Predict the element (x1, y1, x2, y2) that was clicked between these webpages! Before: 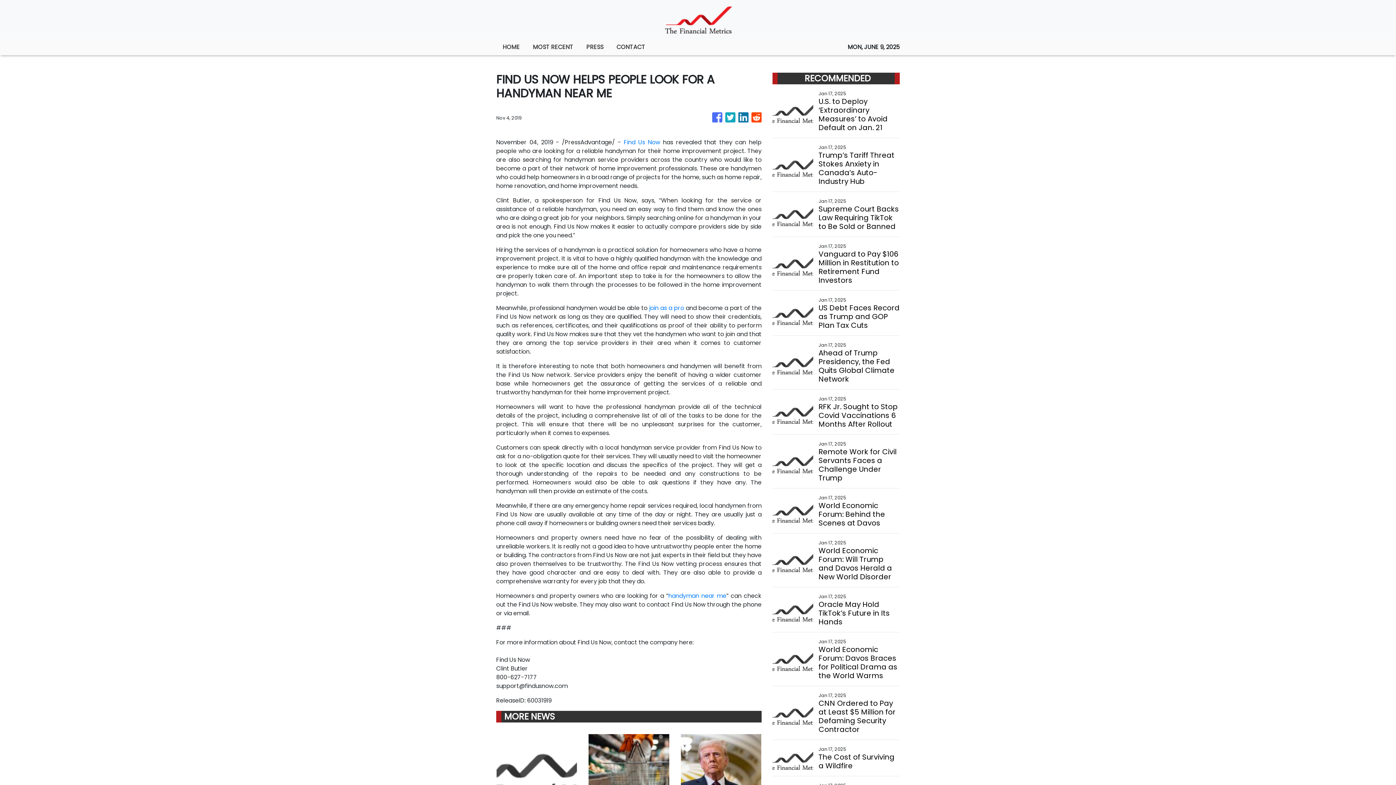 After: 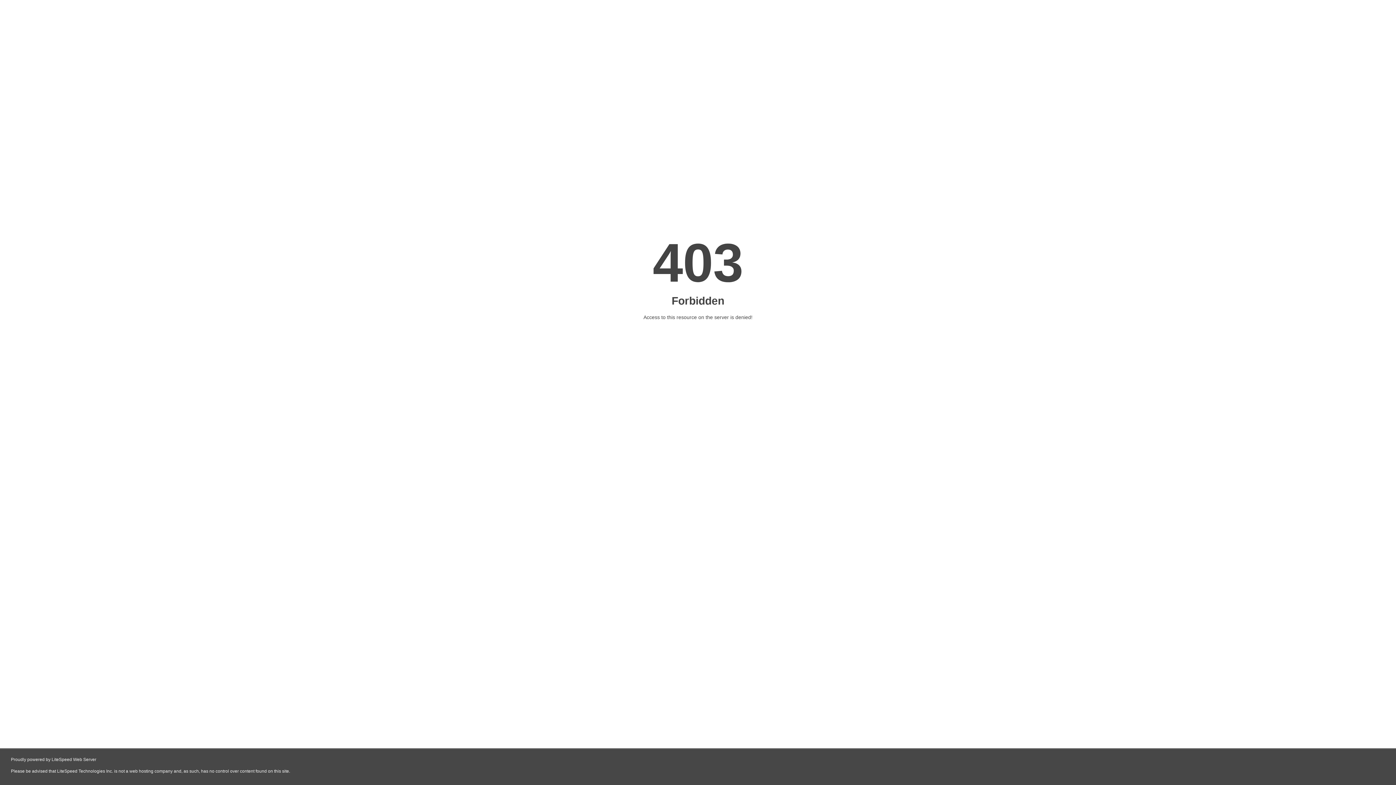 Action: bbox: (649, 304, 684, 312) label: join as a pro